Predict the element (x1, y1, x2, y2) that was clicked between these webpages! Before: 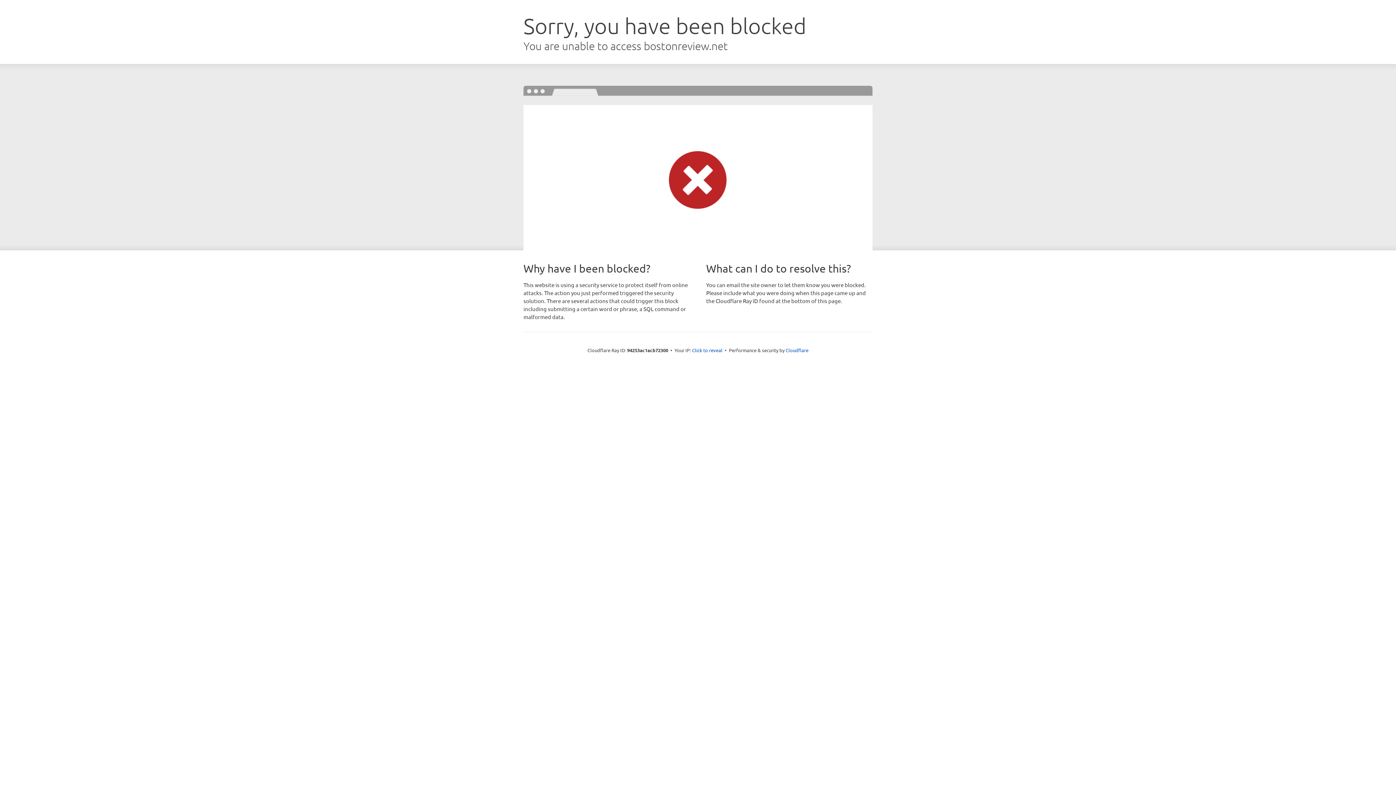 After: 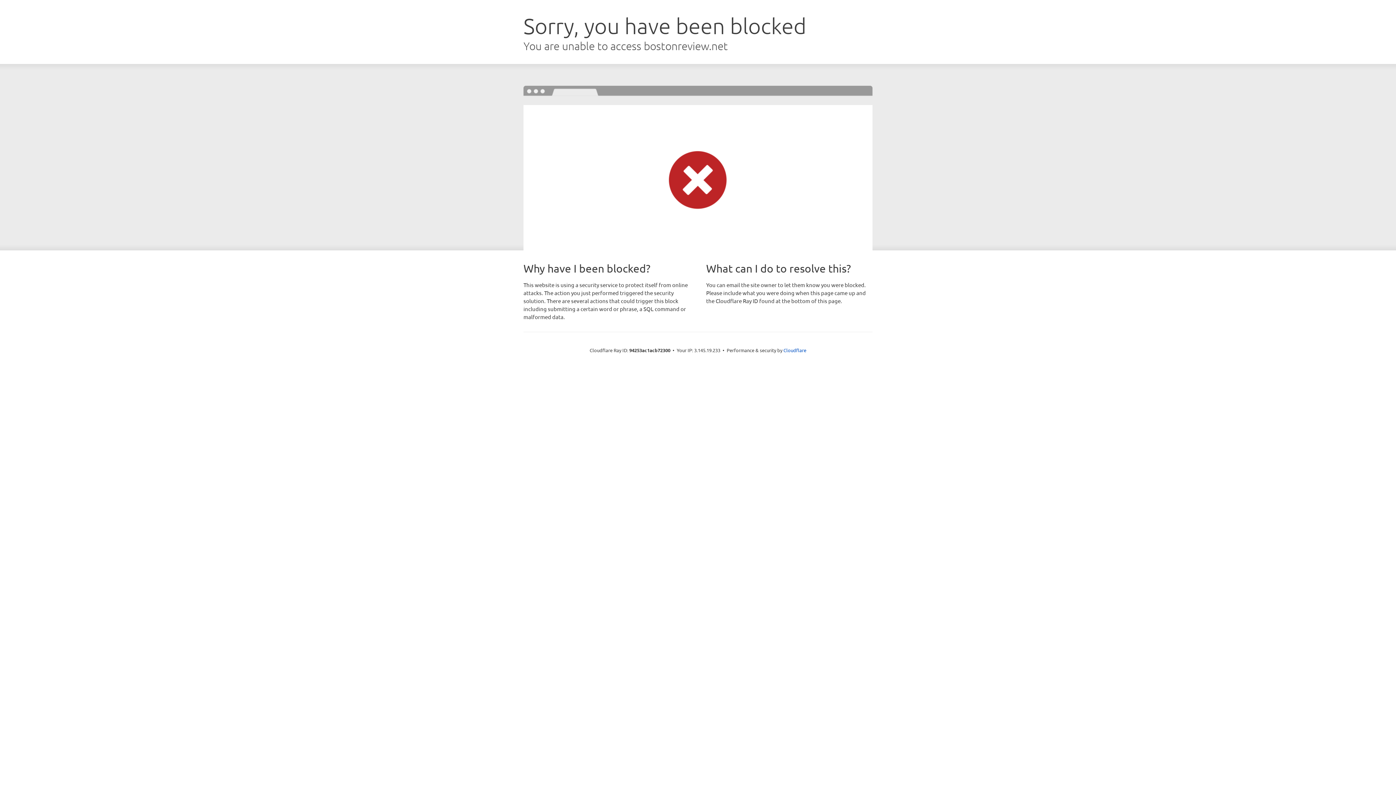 Action: label: Click to reveal bbox: (692, 346, 722, 353)